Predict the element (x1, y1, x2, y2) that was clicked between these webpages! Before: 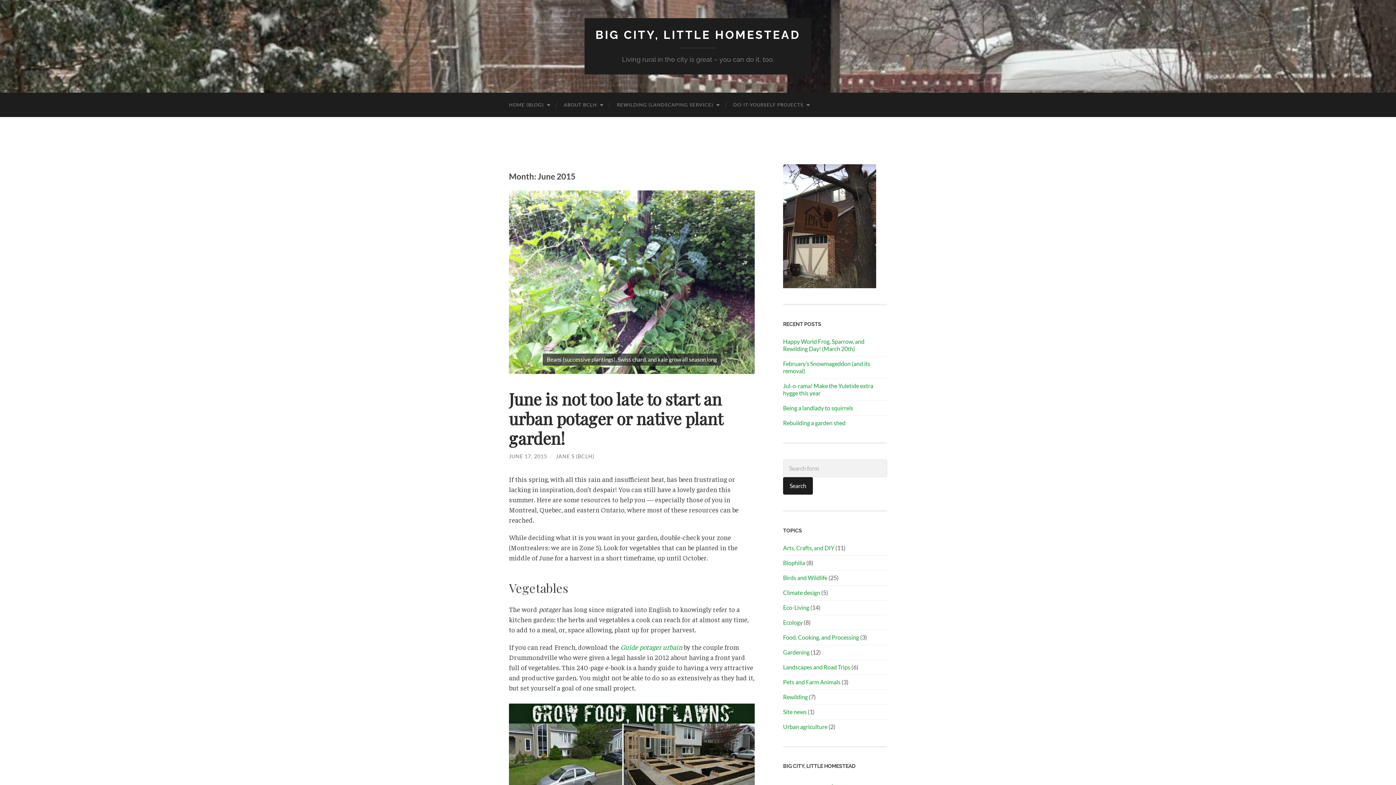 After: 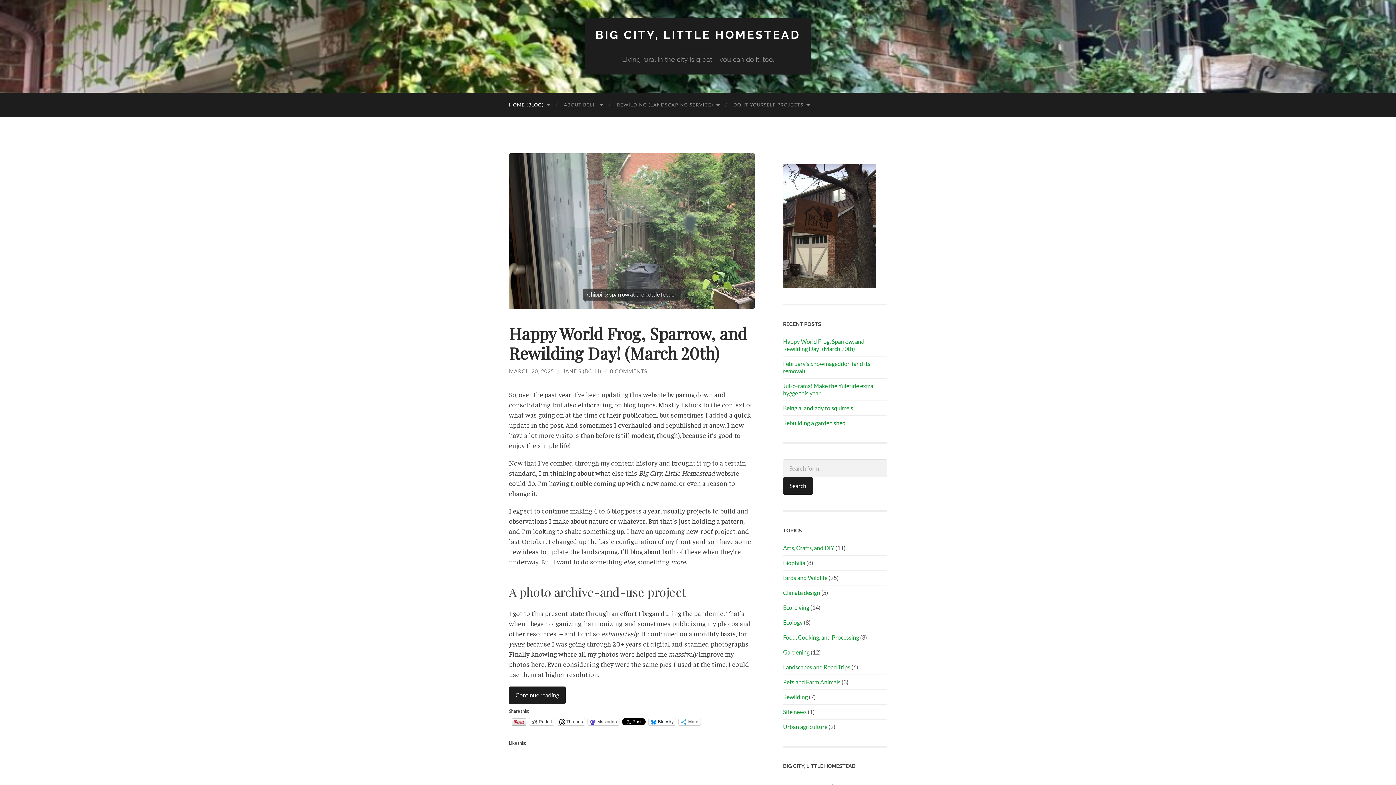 Action: bbox: (501, 92, 556, 117) label: HOME (BLOG)